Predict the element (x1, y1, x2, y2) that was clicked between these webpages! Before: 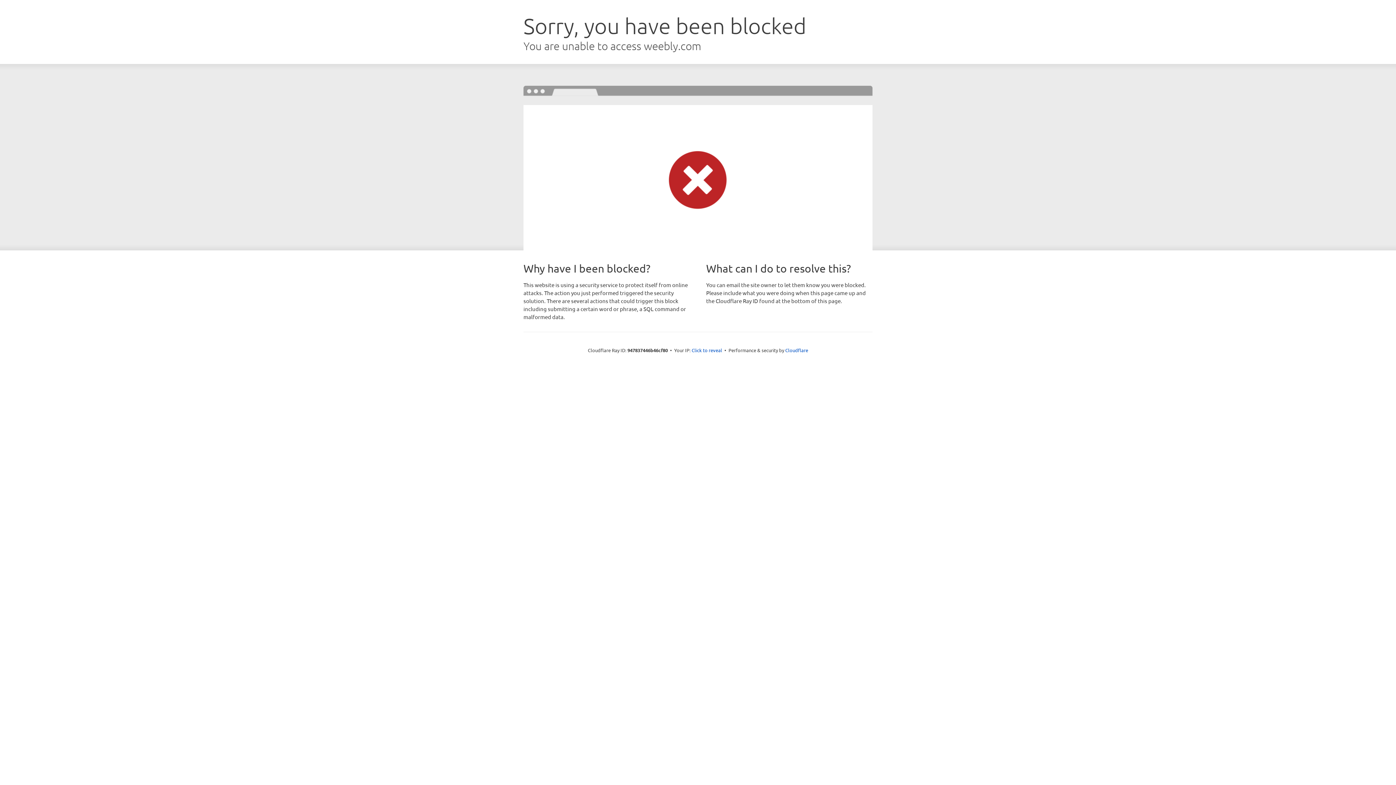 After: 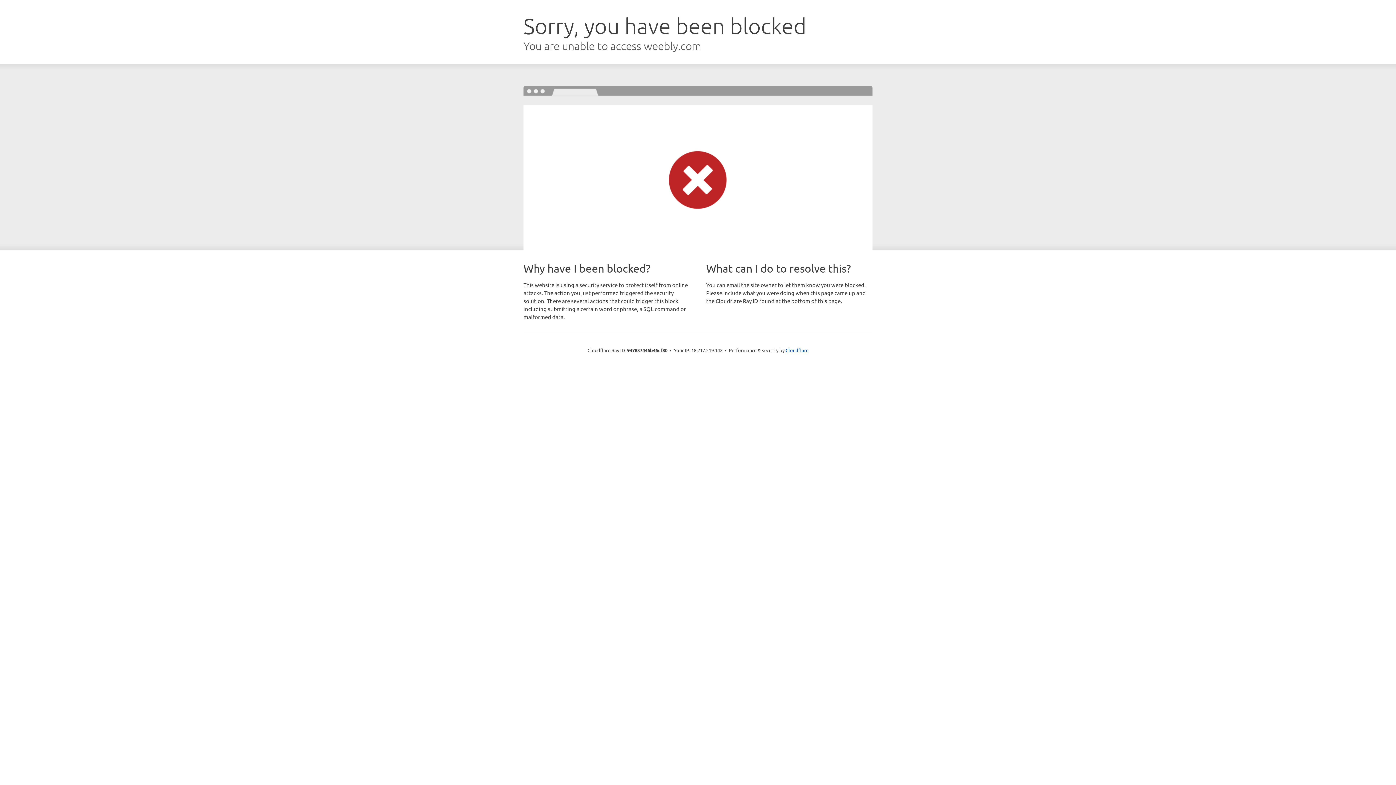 Action: bbox: (691, 346, 722, 353) label: Click to reveal